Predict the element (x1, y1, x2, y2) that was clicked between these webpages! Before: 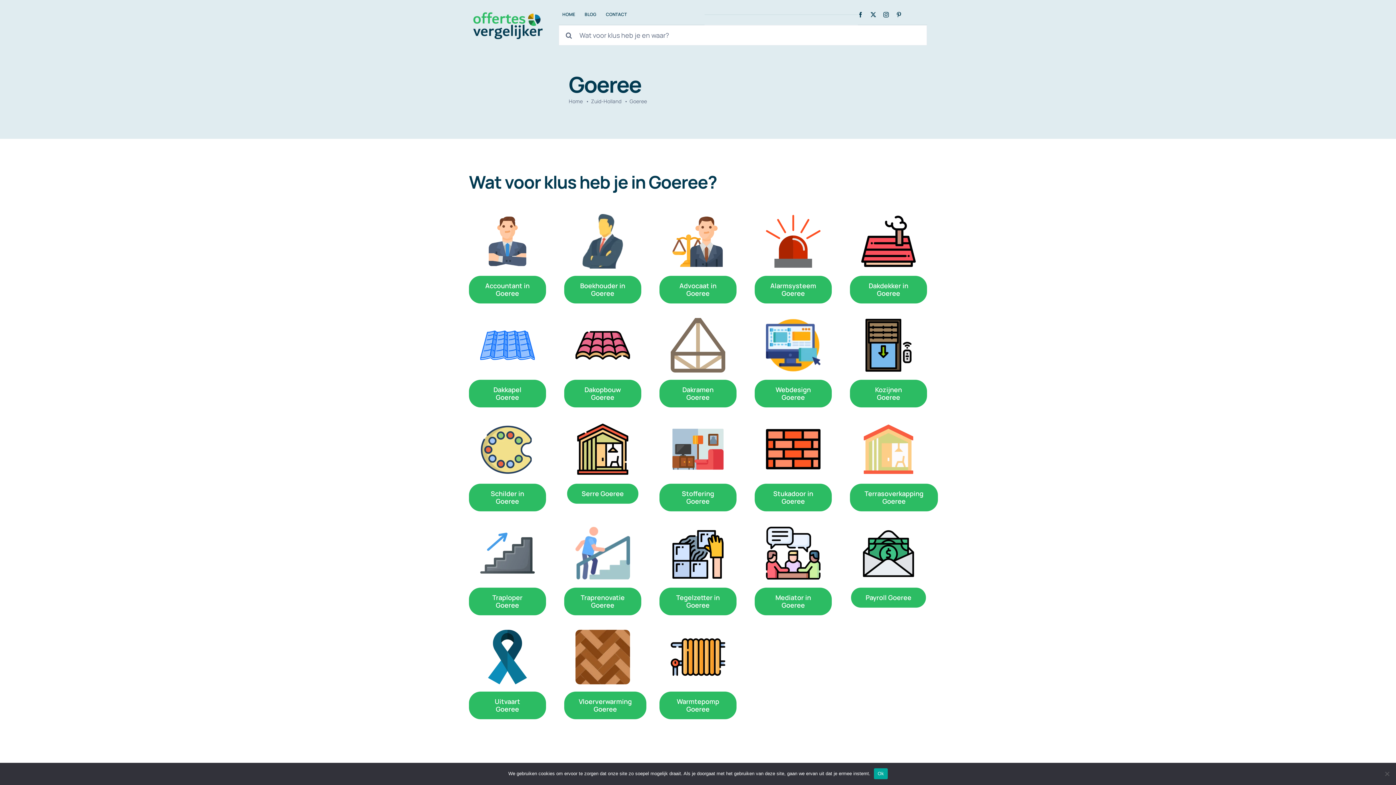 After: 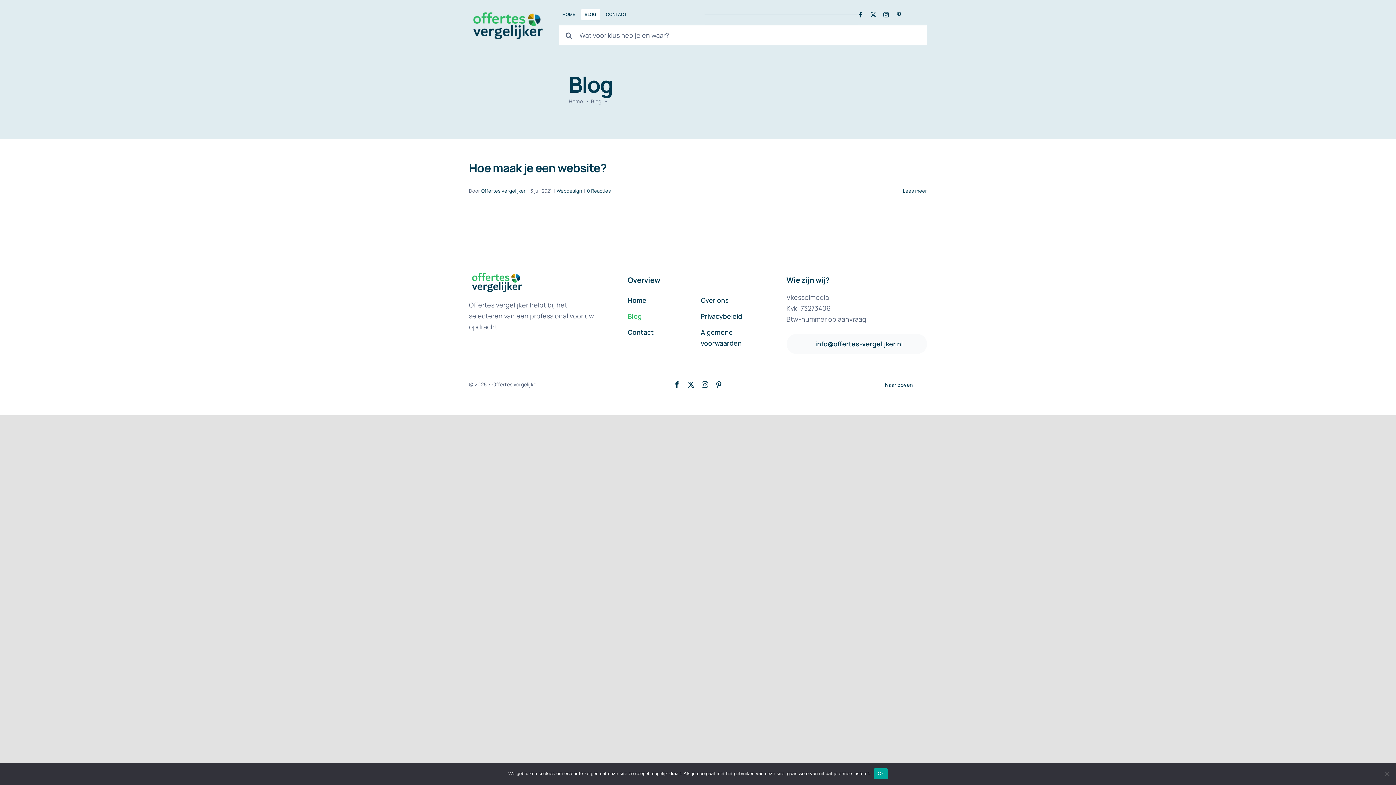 Action: bbox: (581, 8, 600, 20) label: BLOG